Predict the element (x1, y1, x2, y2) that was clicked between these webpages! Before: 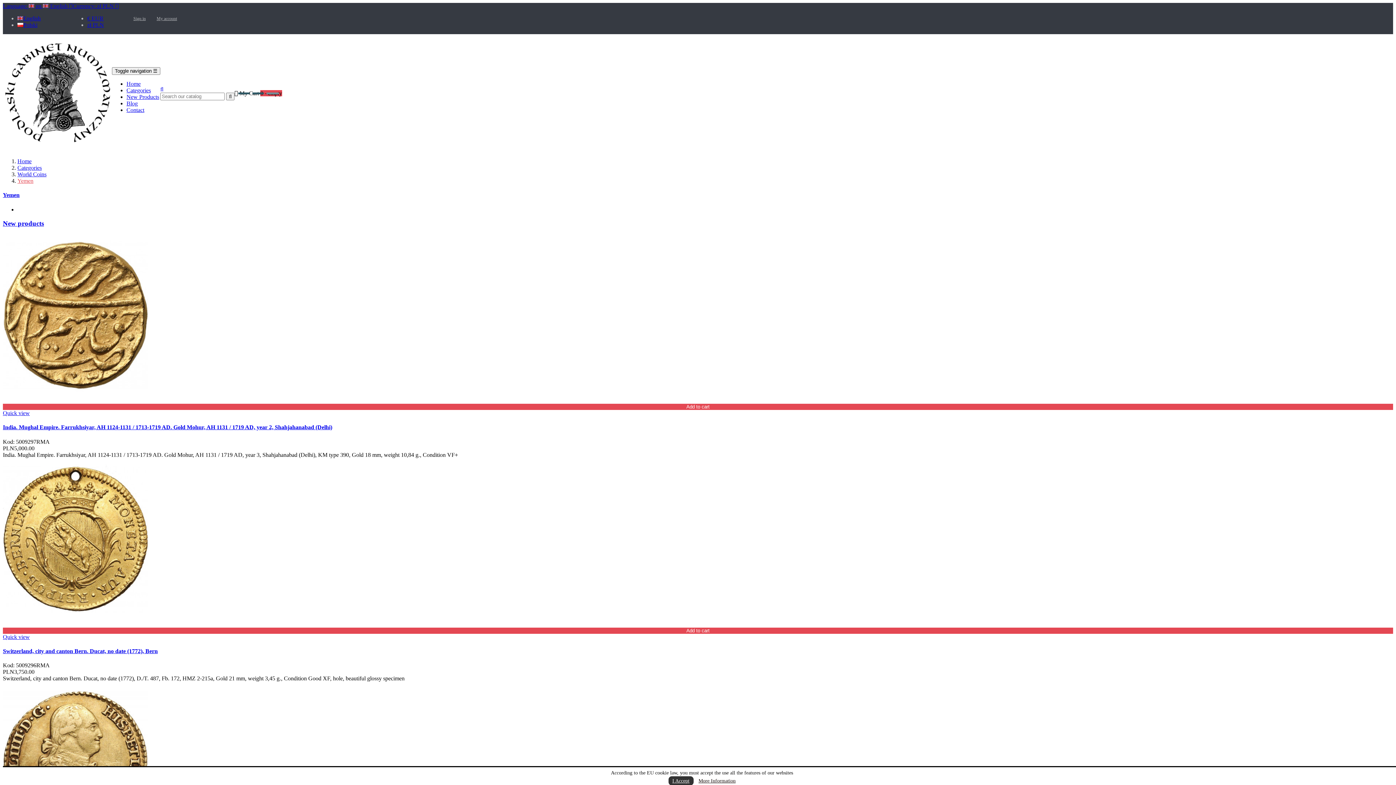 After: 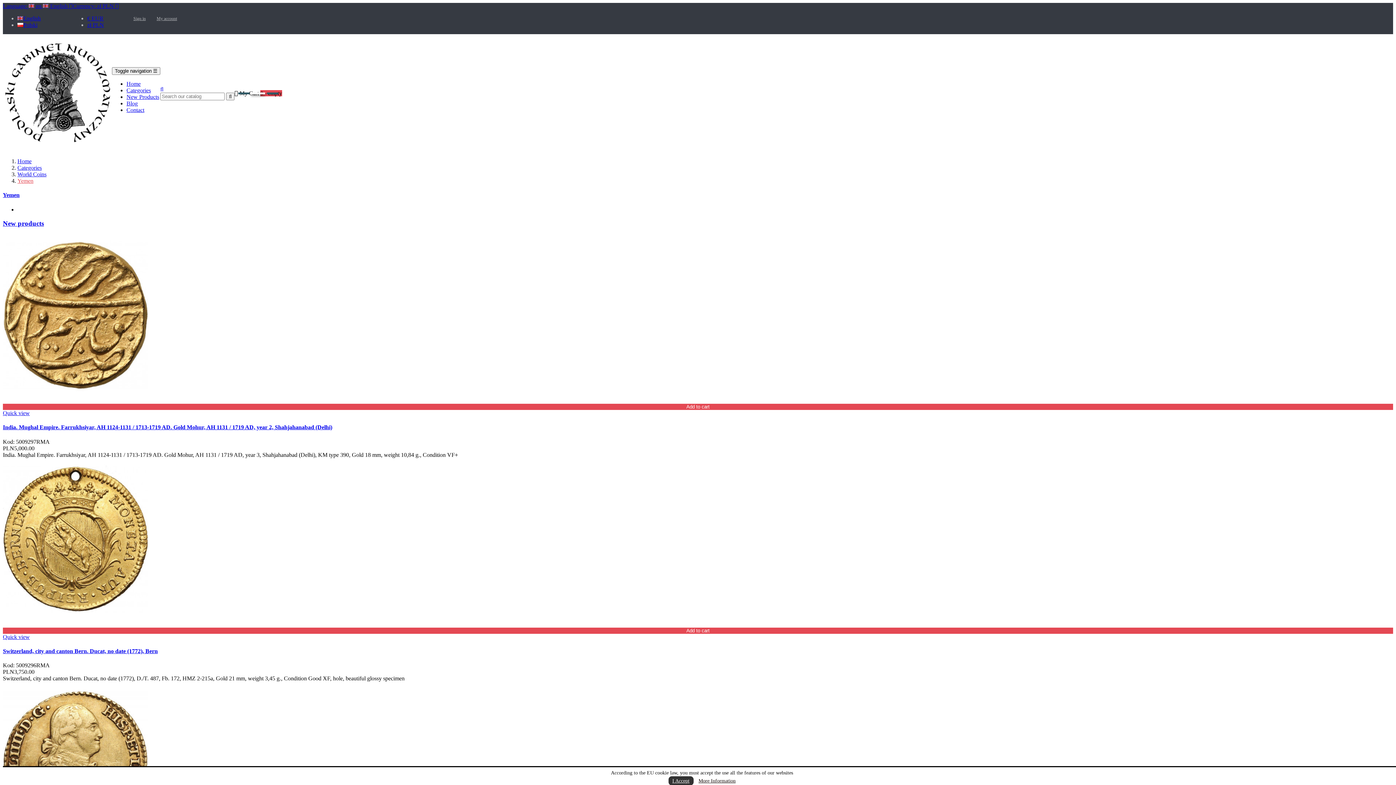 Action: label: Yemen bbox: (2, 192, 19, 198)